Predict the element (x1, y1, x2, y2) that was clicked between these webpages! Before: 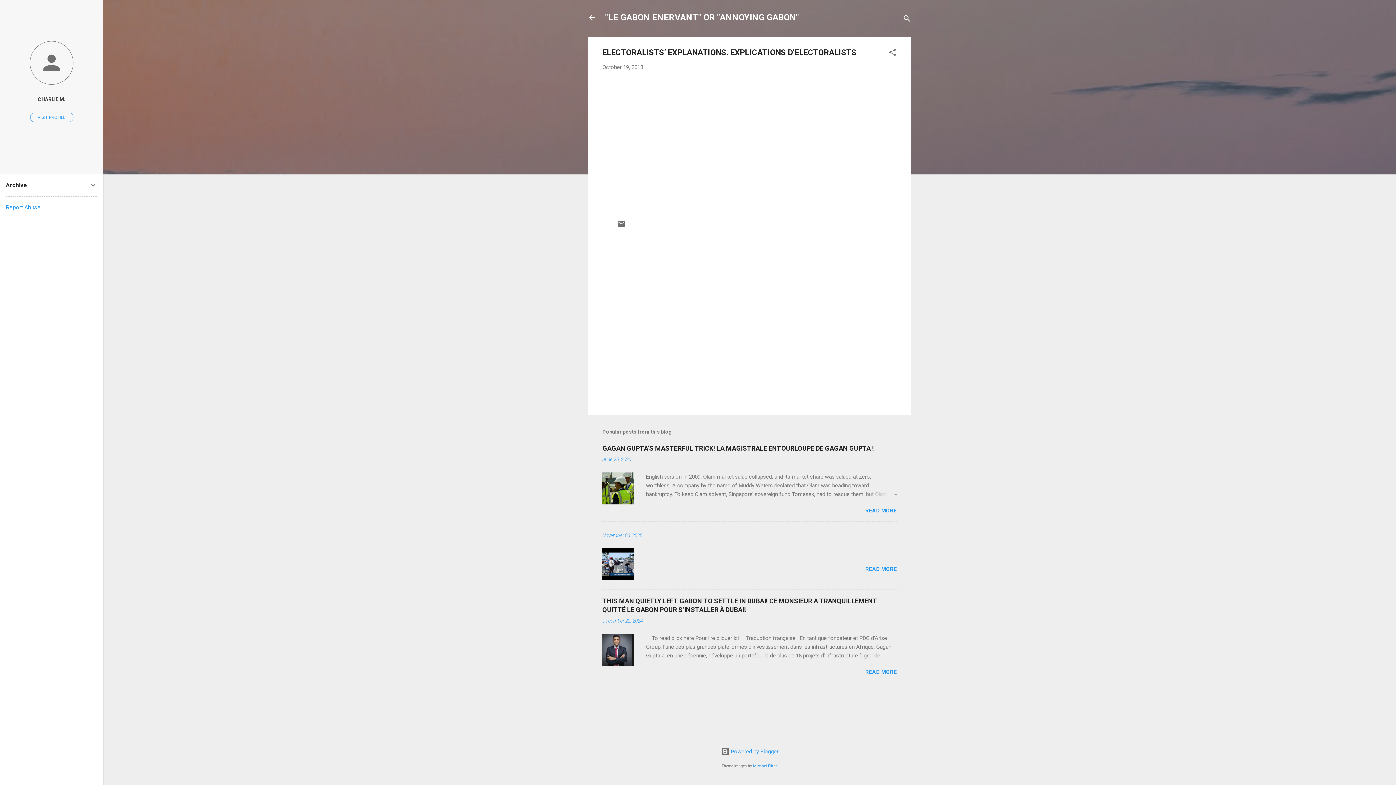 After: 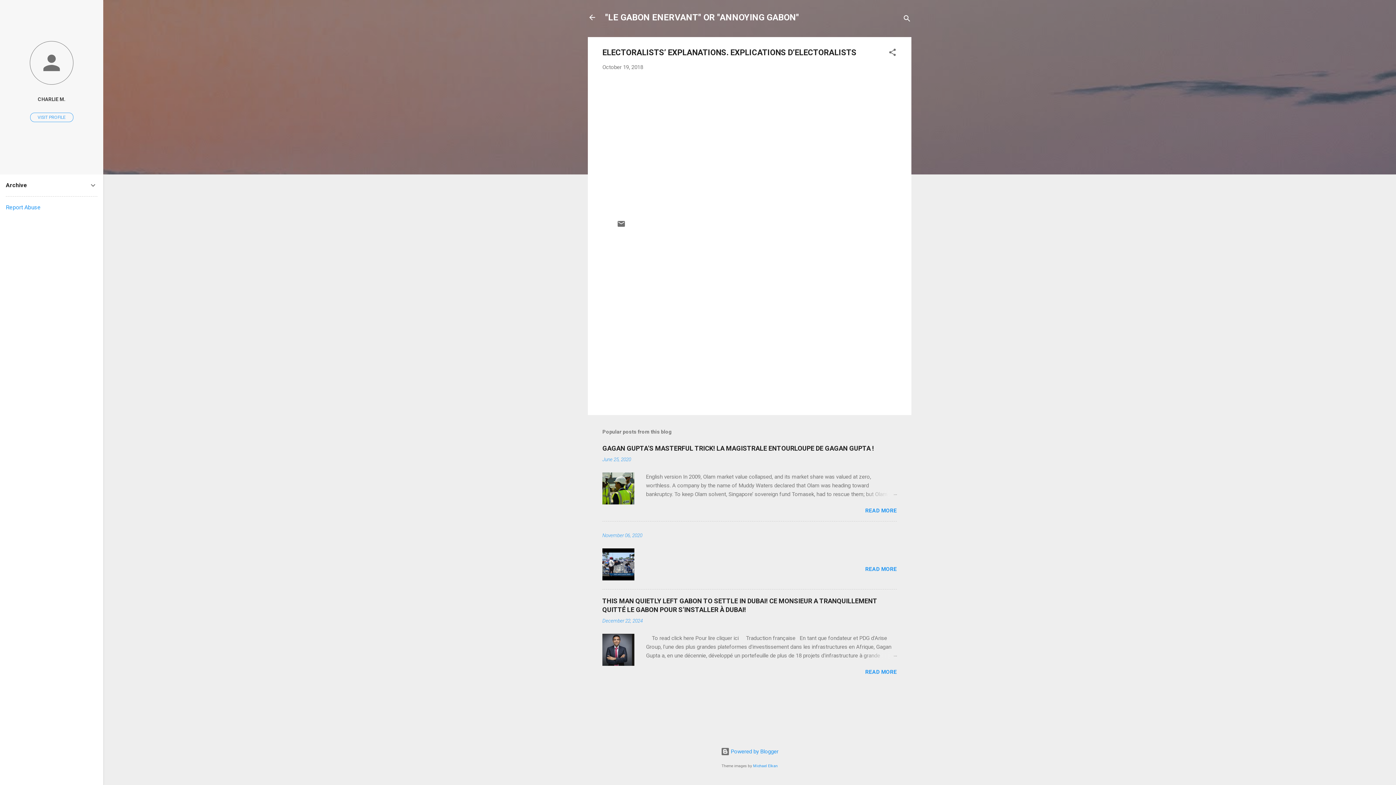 Action: label: Report Abuse bbox: (5, 204, 40, 210)